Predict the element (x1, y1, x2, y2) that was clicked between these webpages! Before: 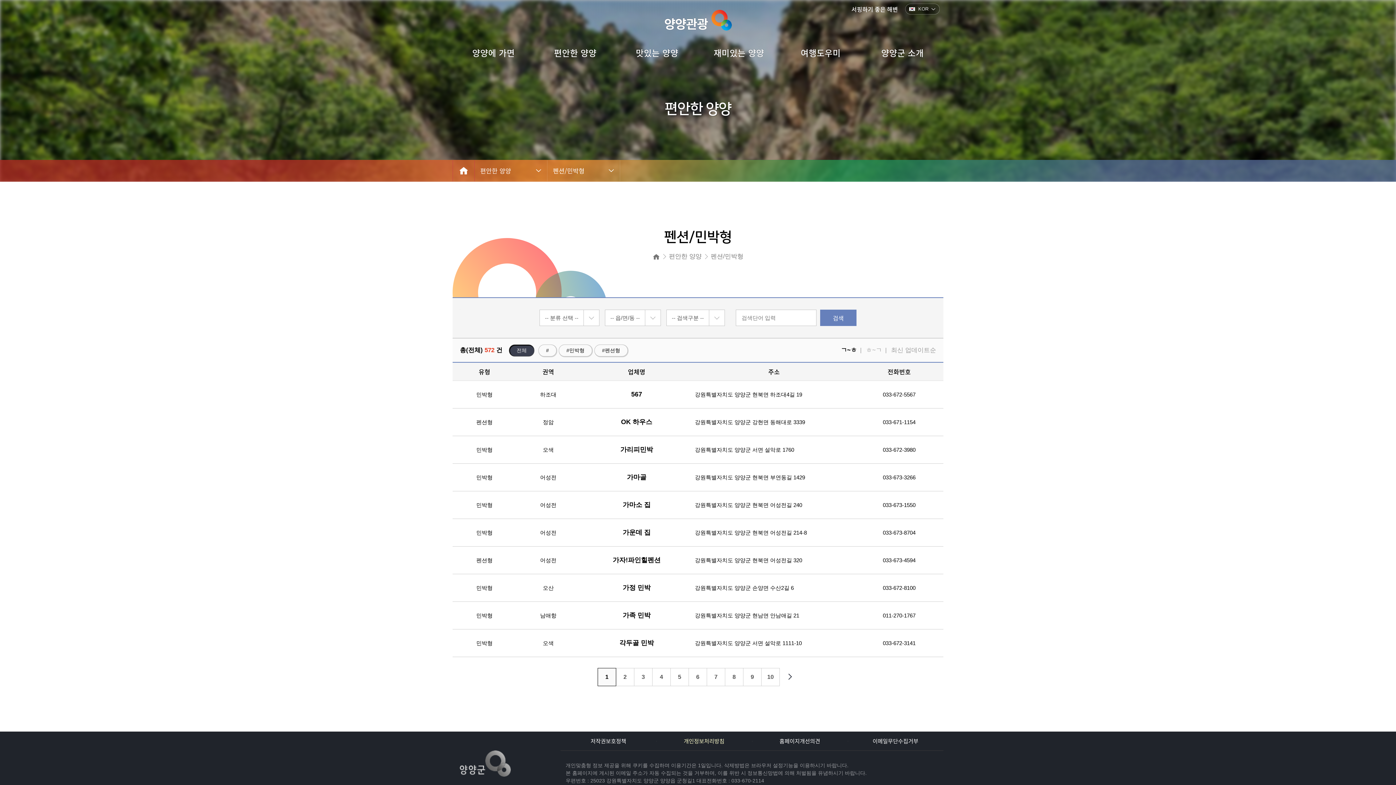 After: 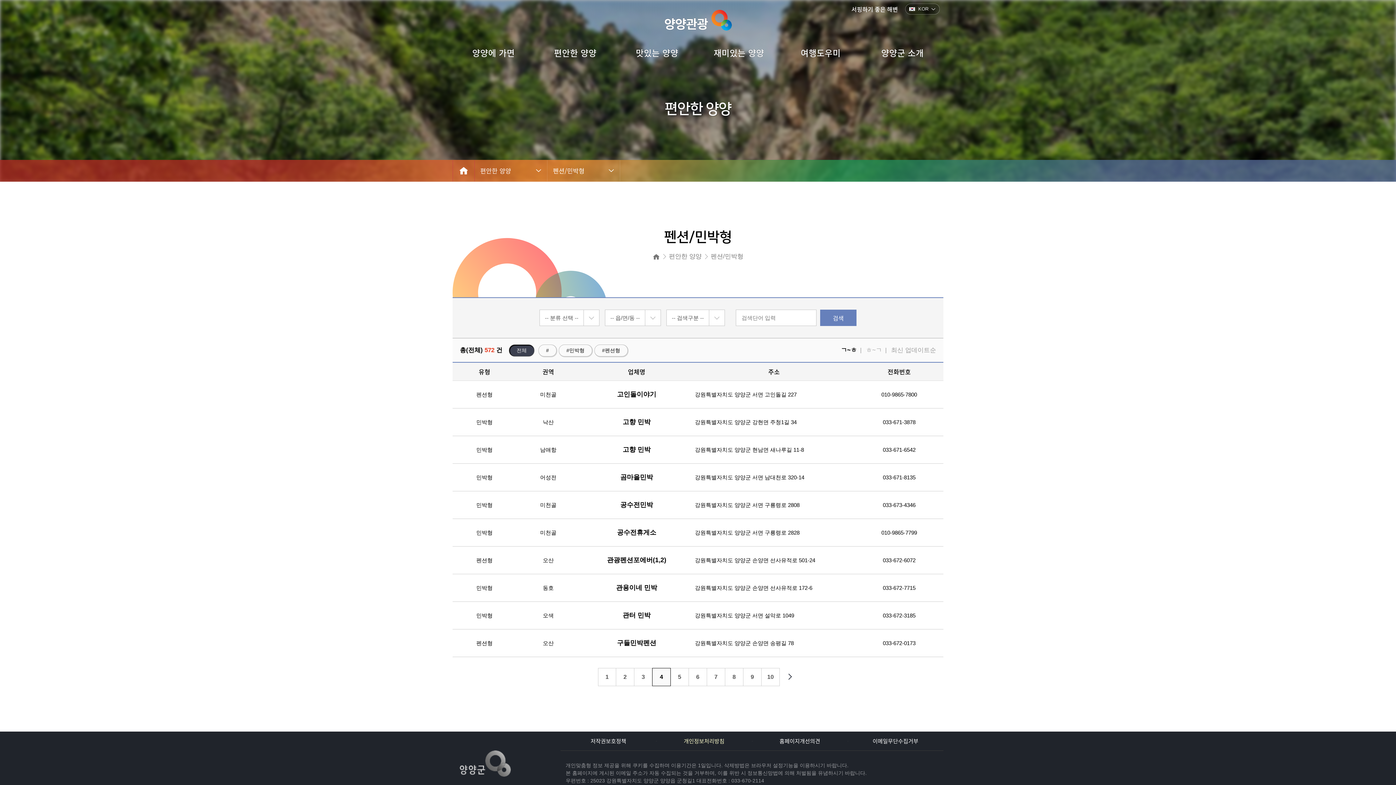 Action: bbox: (652, 668, 670, 686) label: 4